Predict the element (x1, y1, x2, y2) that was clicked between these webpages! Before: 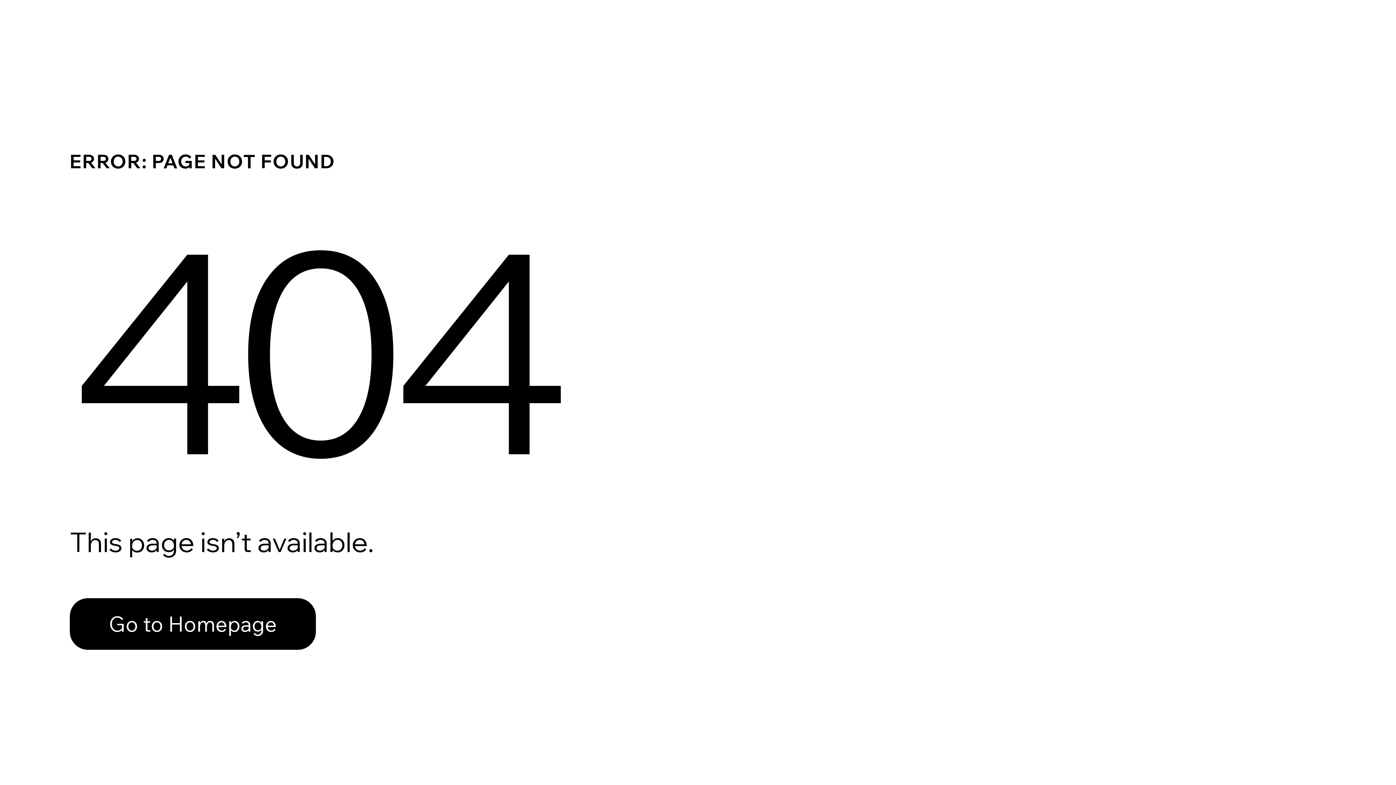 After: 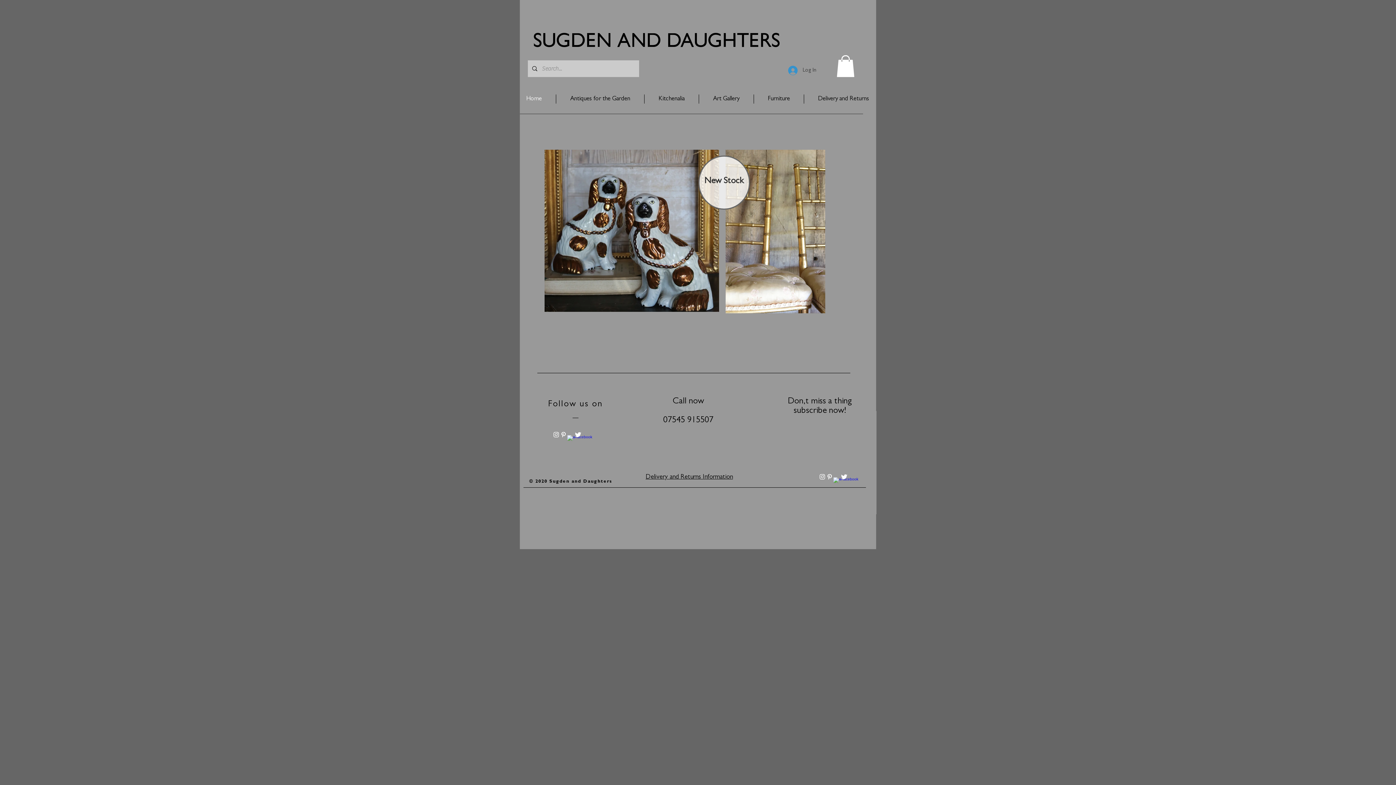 Action: bbox: (69, 582, 768, 659) label: Go to Homepage